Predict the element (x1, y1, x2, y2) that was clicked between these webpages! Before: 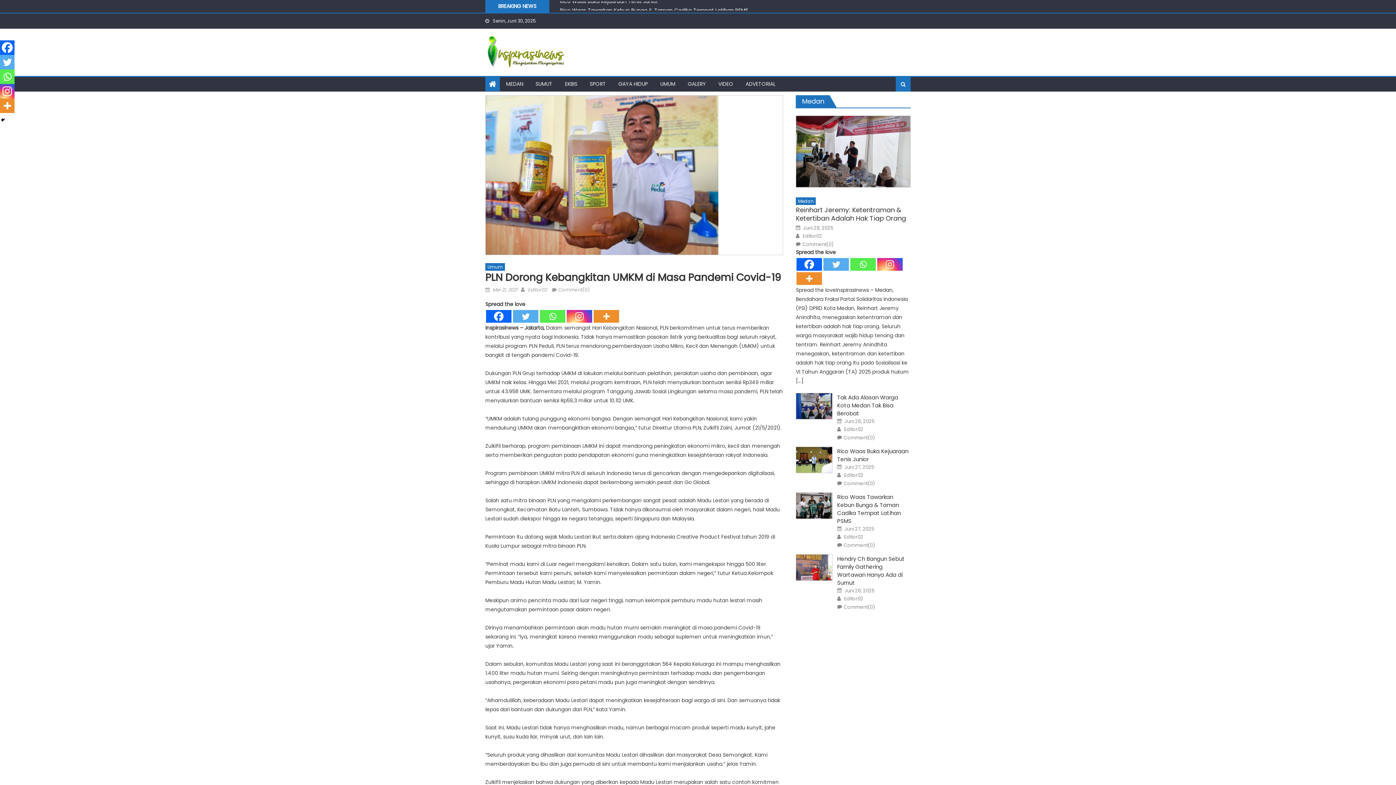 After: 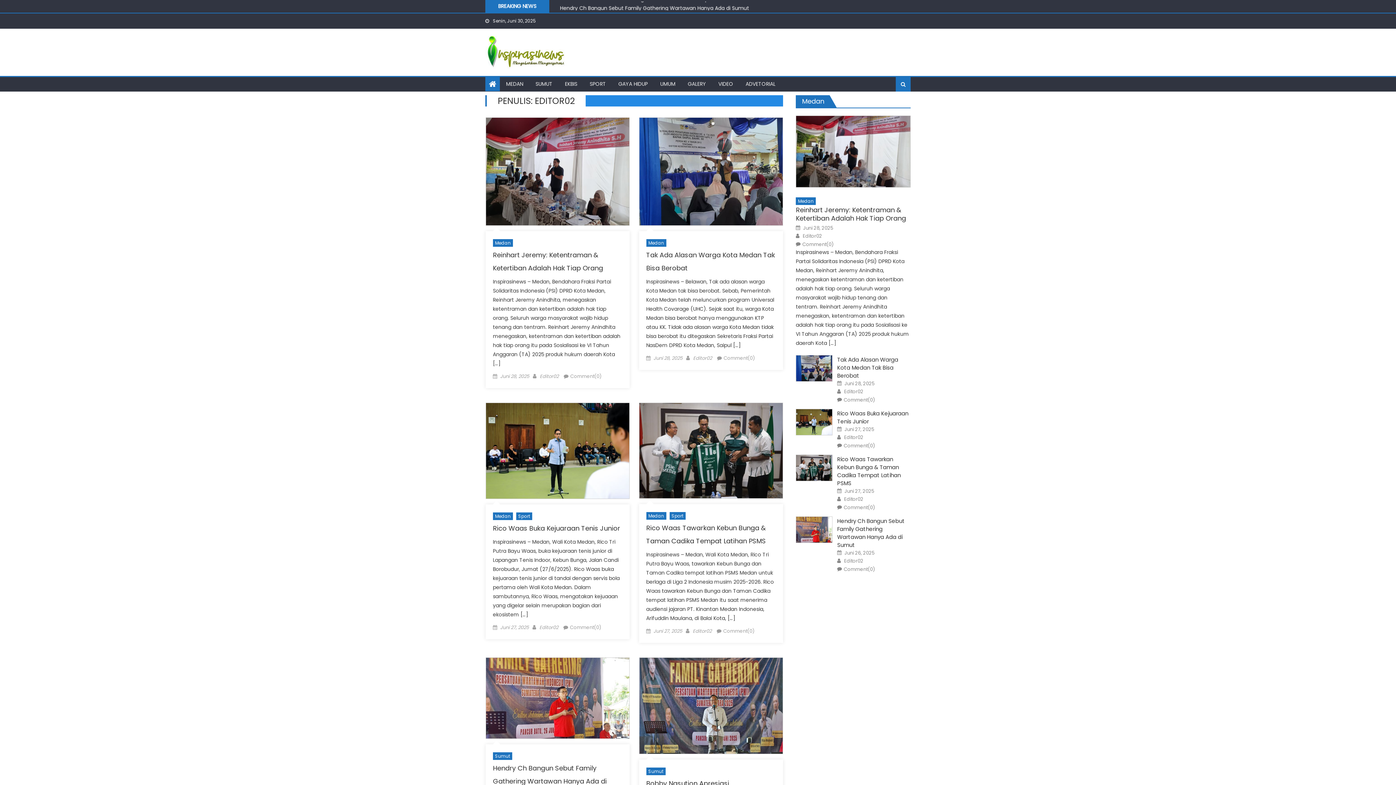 Action: label: Editor02 bbox: (802, 233, 822, 239)